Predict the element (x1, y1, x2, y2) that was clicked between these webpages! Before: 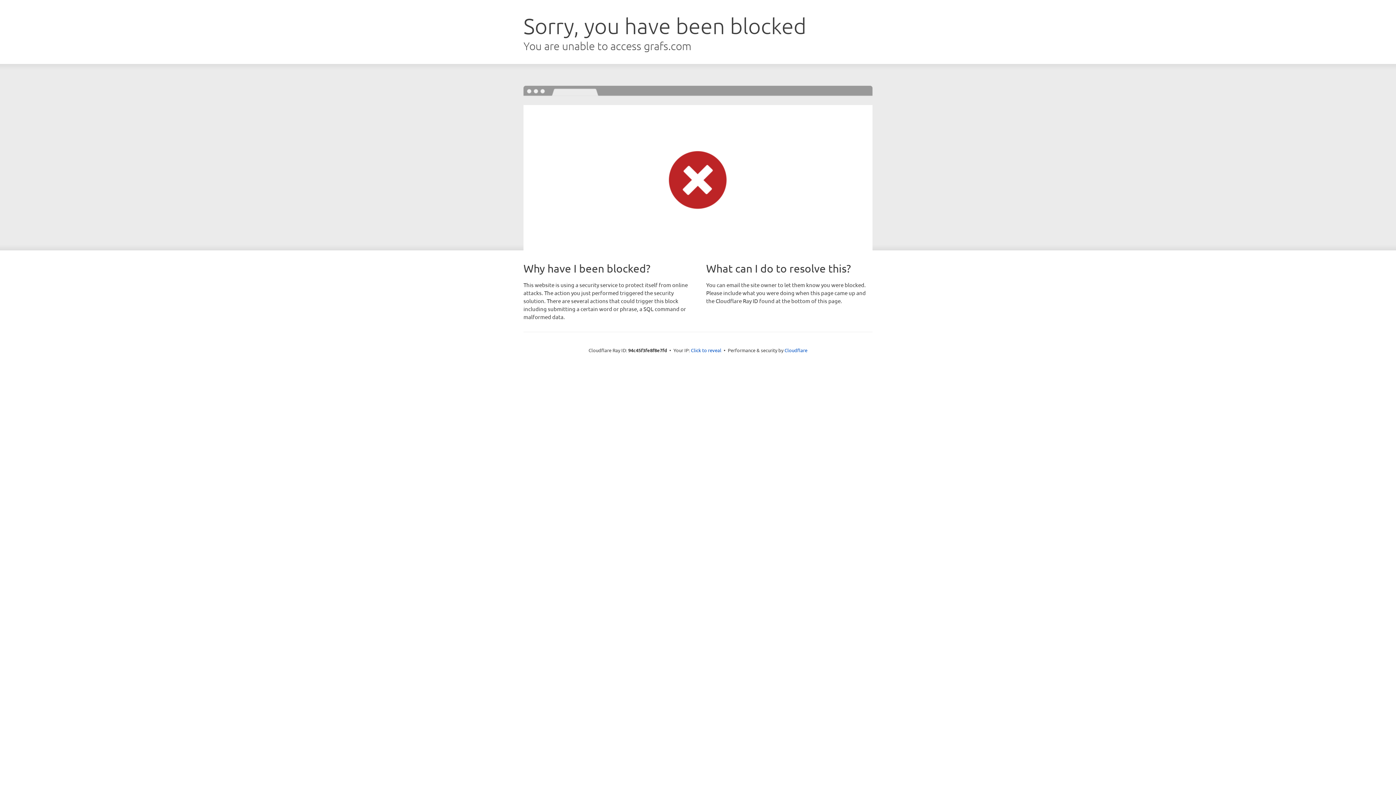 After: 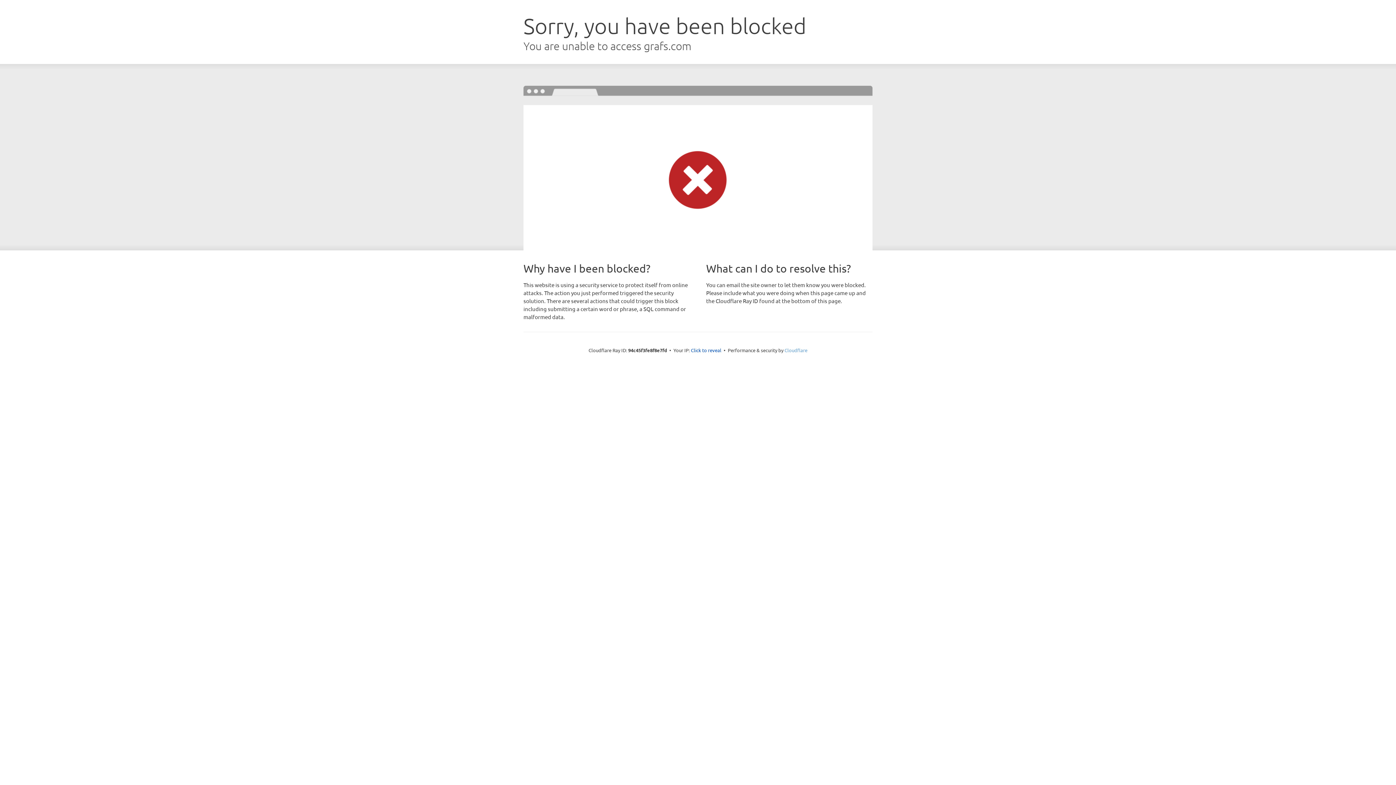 Action: label: Cloudflare bbox: (784, 347, 807, 353)